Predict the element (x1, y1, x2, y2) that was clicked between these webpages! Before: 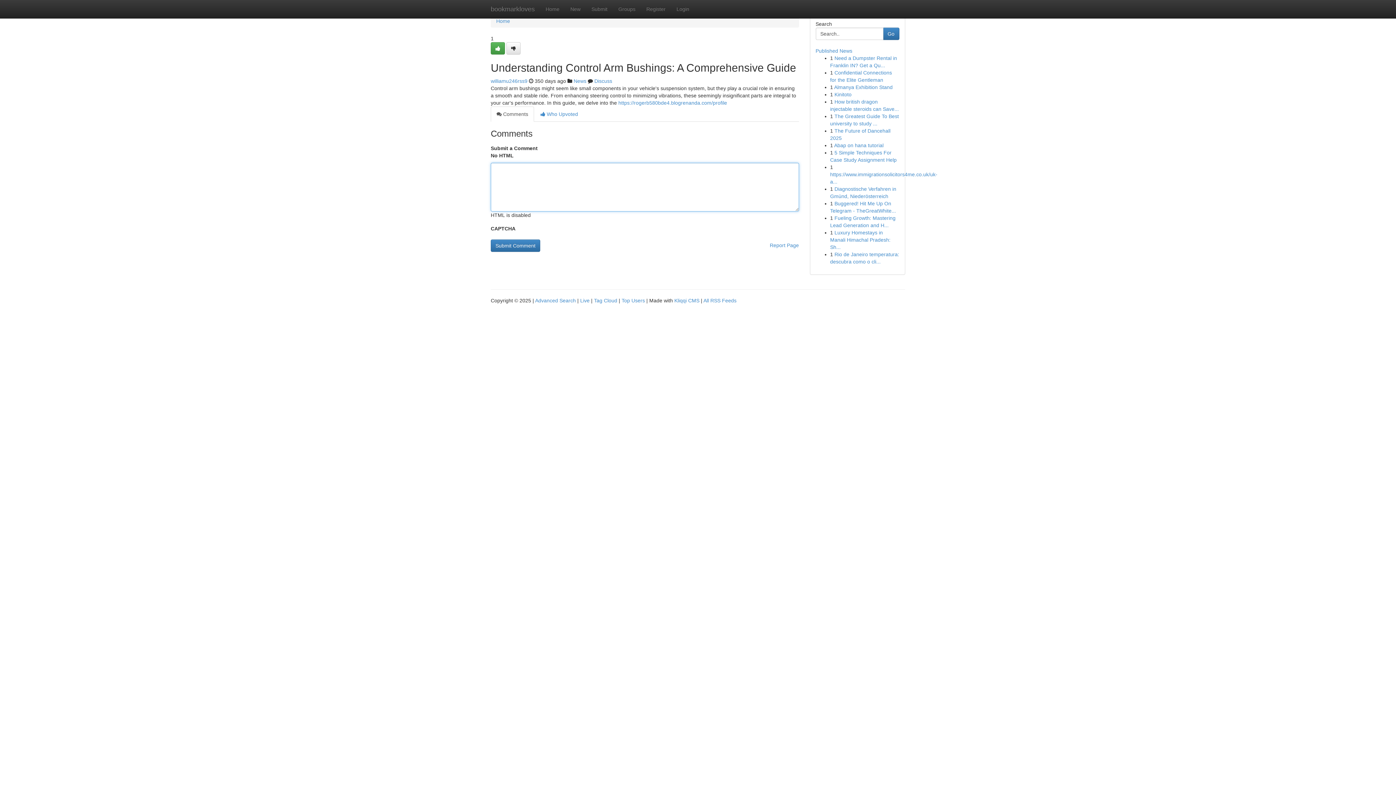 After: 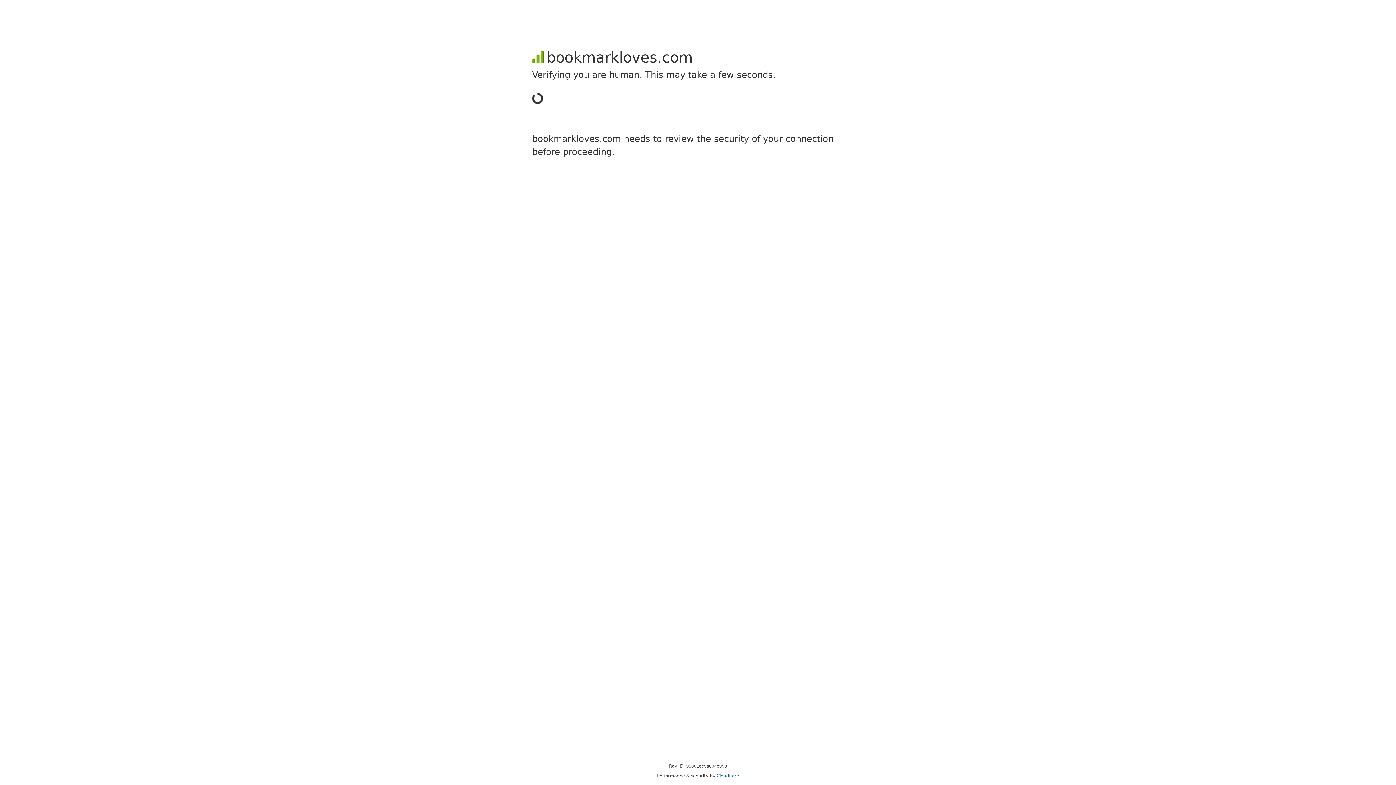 Action: bbox: (506, 42, 520, 54)